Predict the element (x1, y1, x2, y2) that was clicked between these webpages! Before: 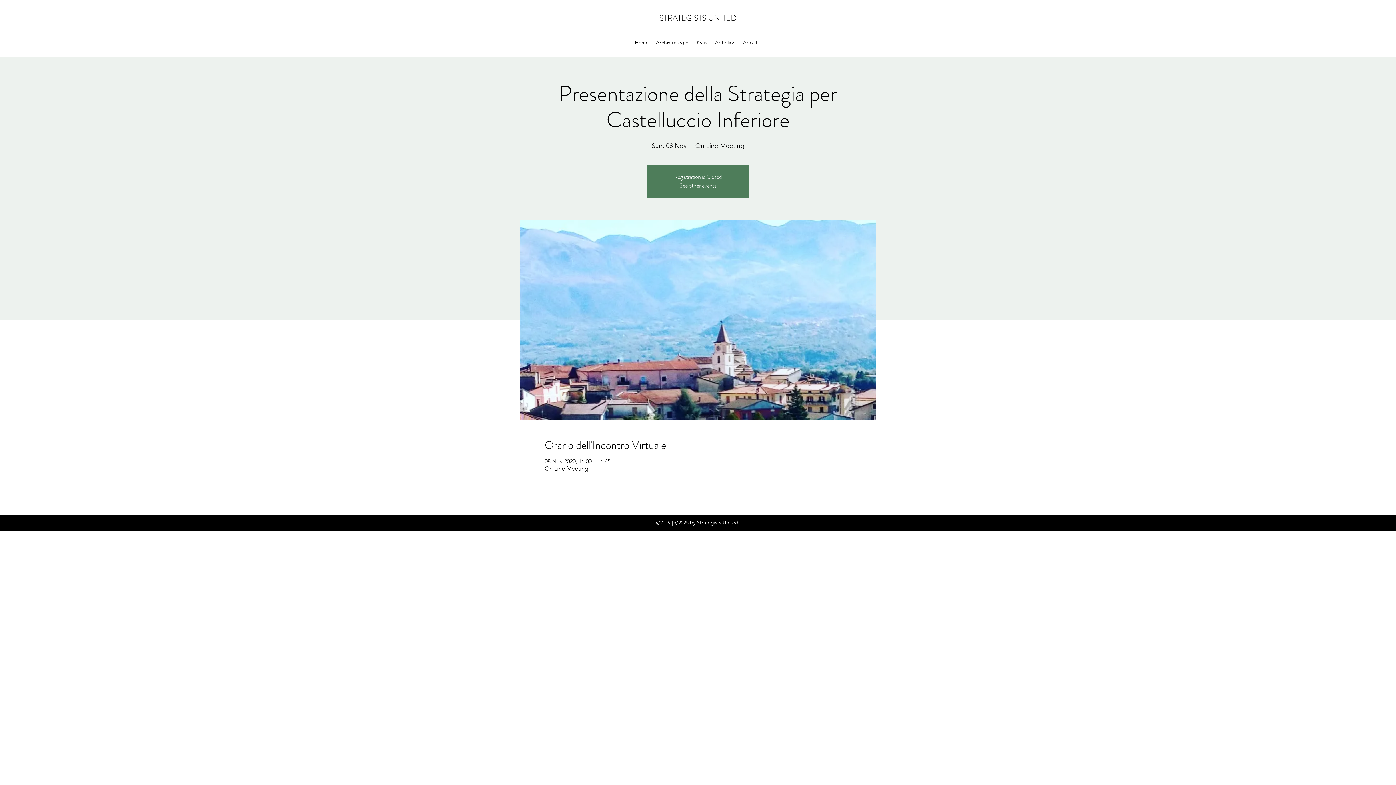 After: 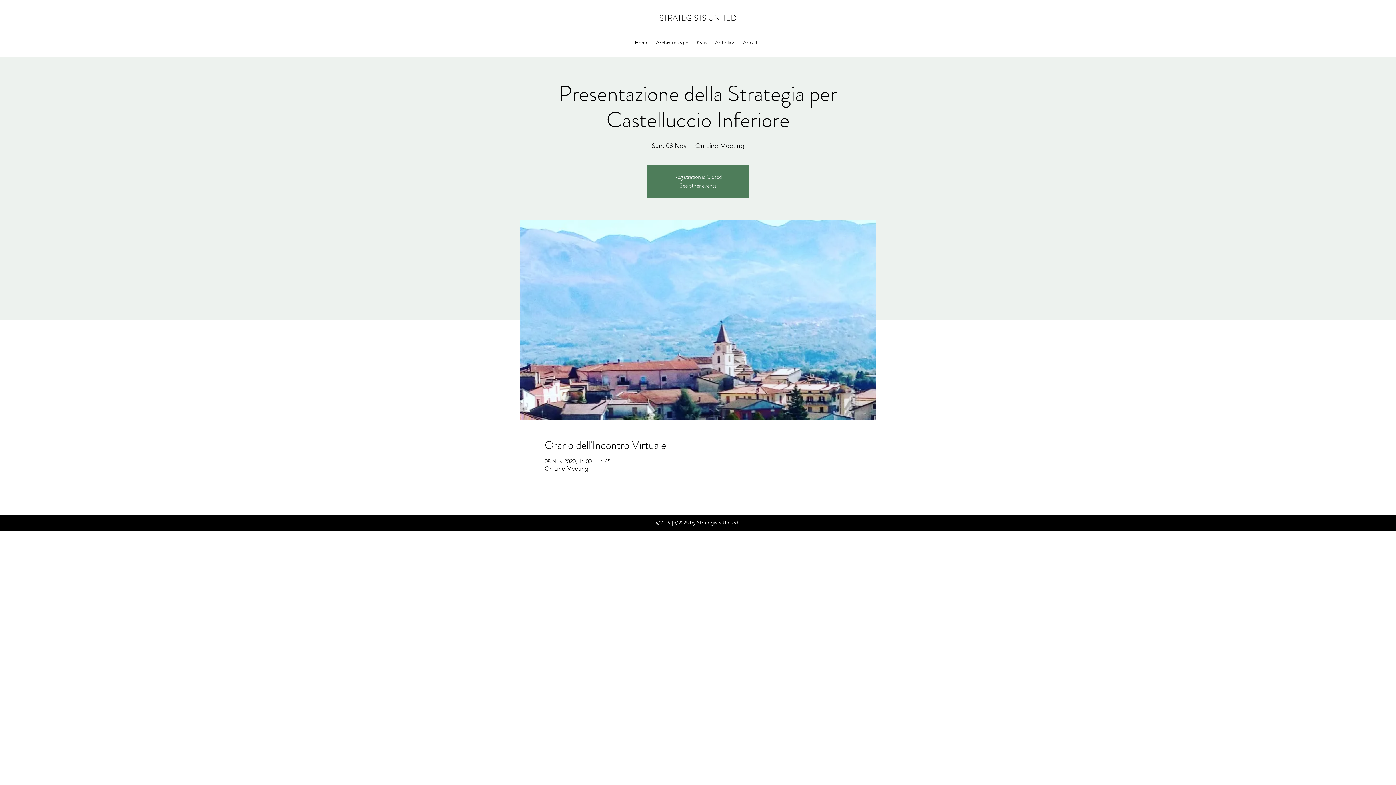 Action: label: Aphelion bbox: (711, 37, 739, 48)